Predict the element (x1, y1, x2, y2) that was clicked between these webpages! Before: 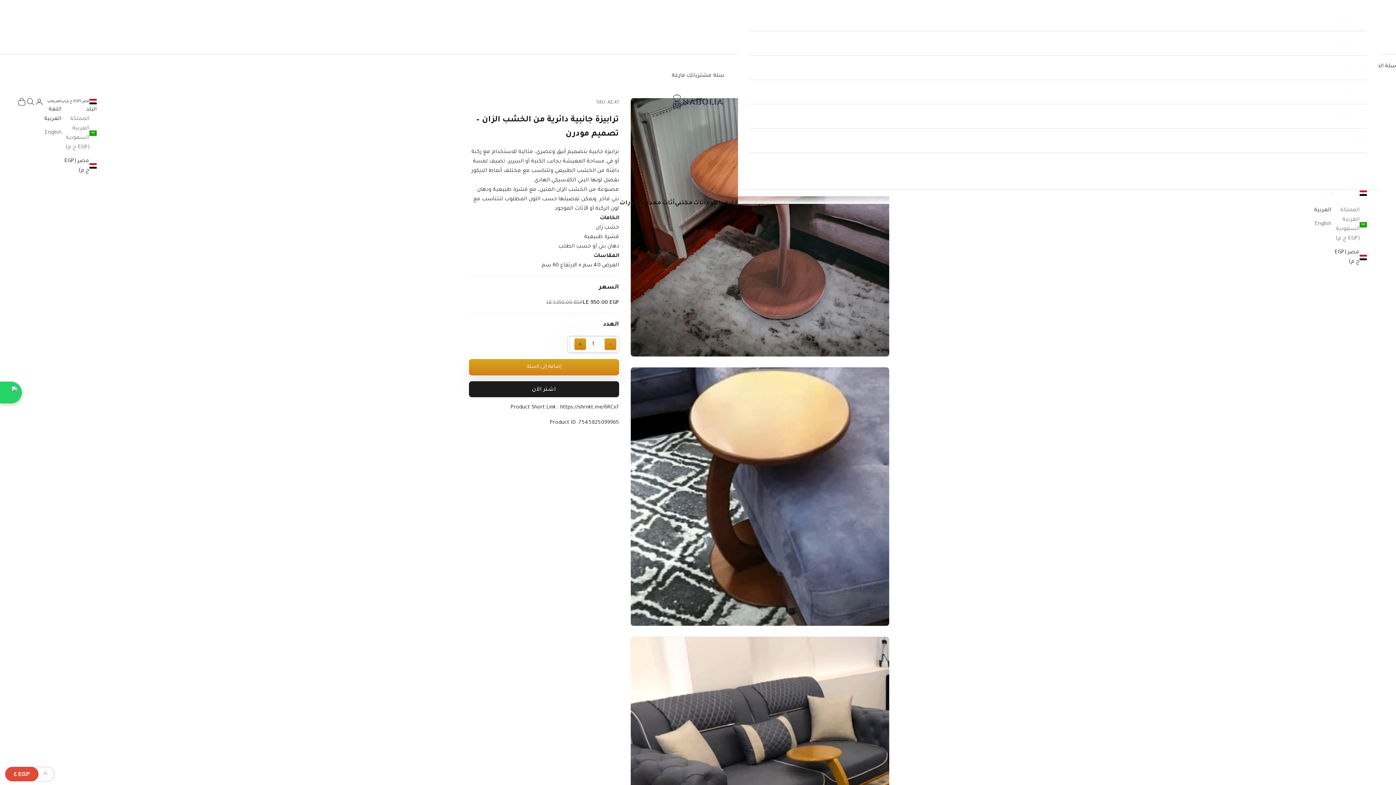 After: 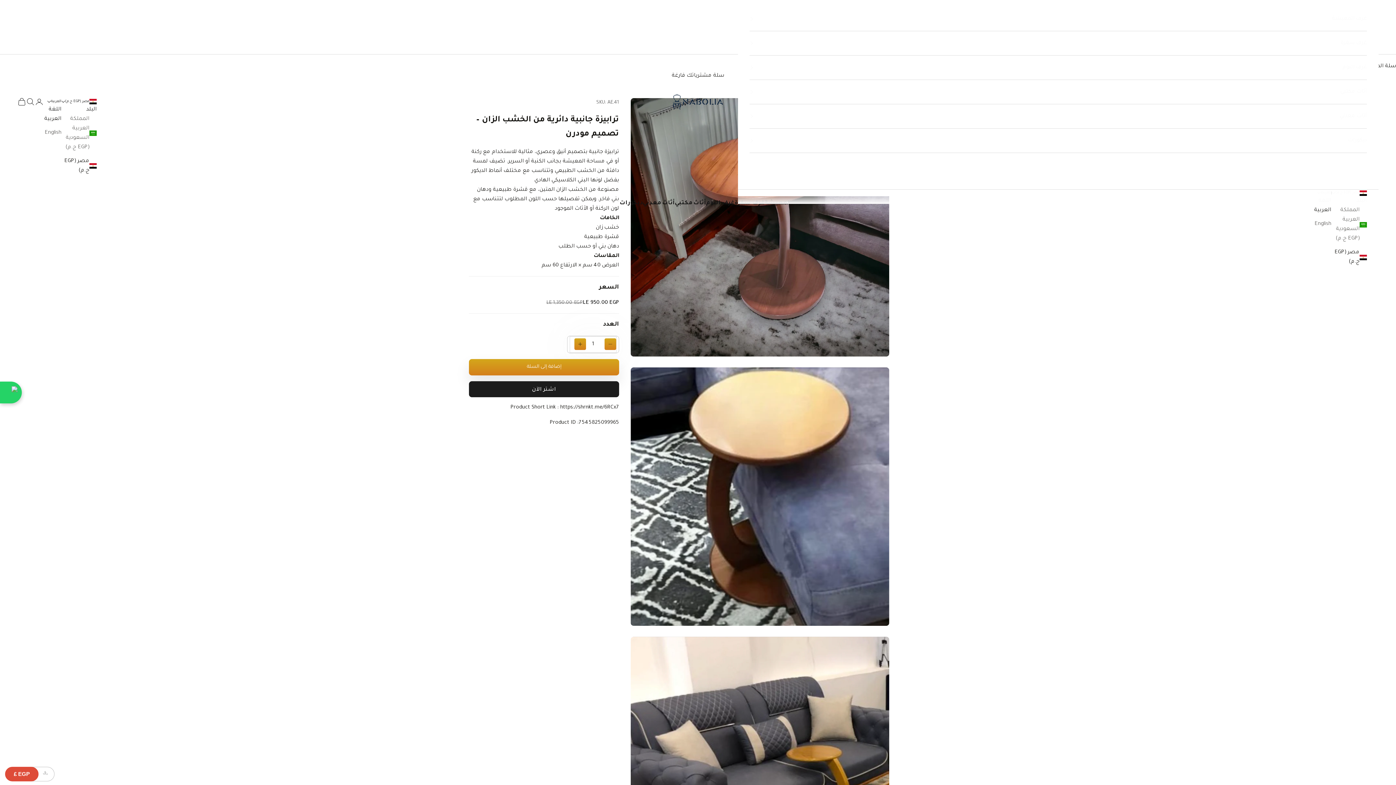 Action: label: العربية bbox: (44, 114, 61, 123)